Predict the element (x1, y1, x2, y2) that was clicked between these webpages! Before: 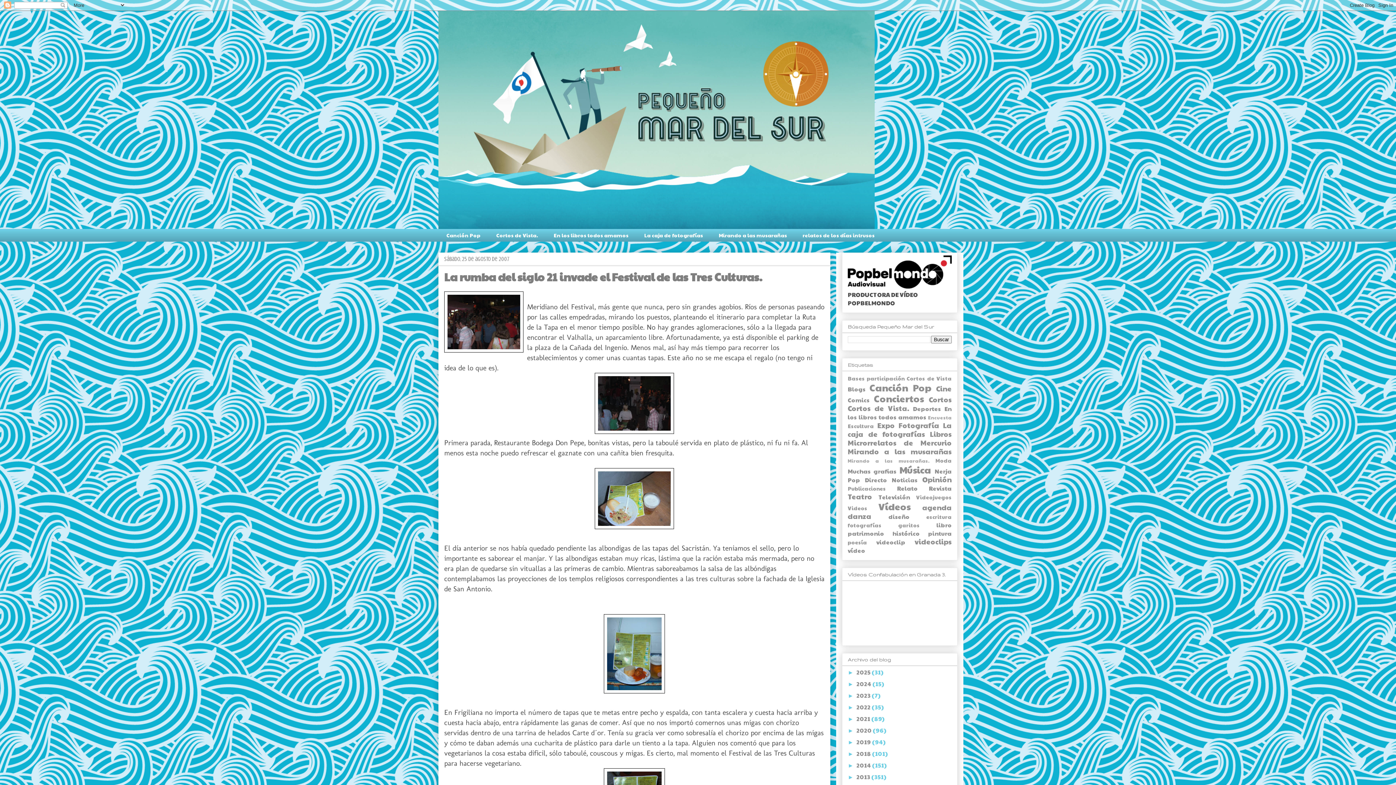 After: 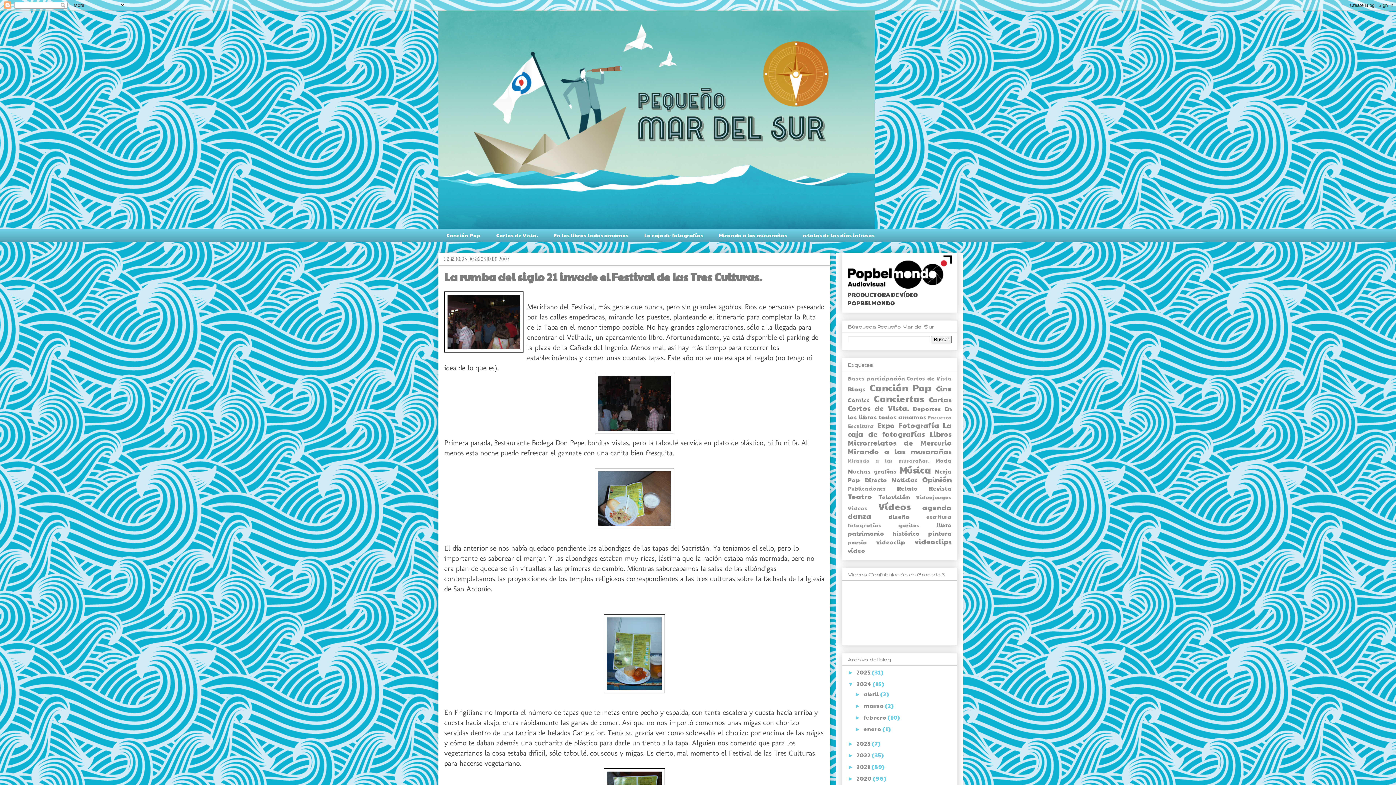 Action: bbox: (848, 681, 856, 687) label: ►  